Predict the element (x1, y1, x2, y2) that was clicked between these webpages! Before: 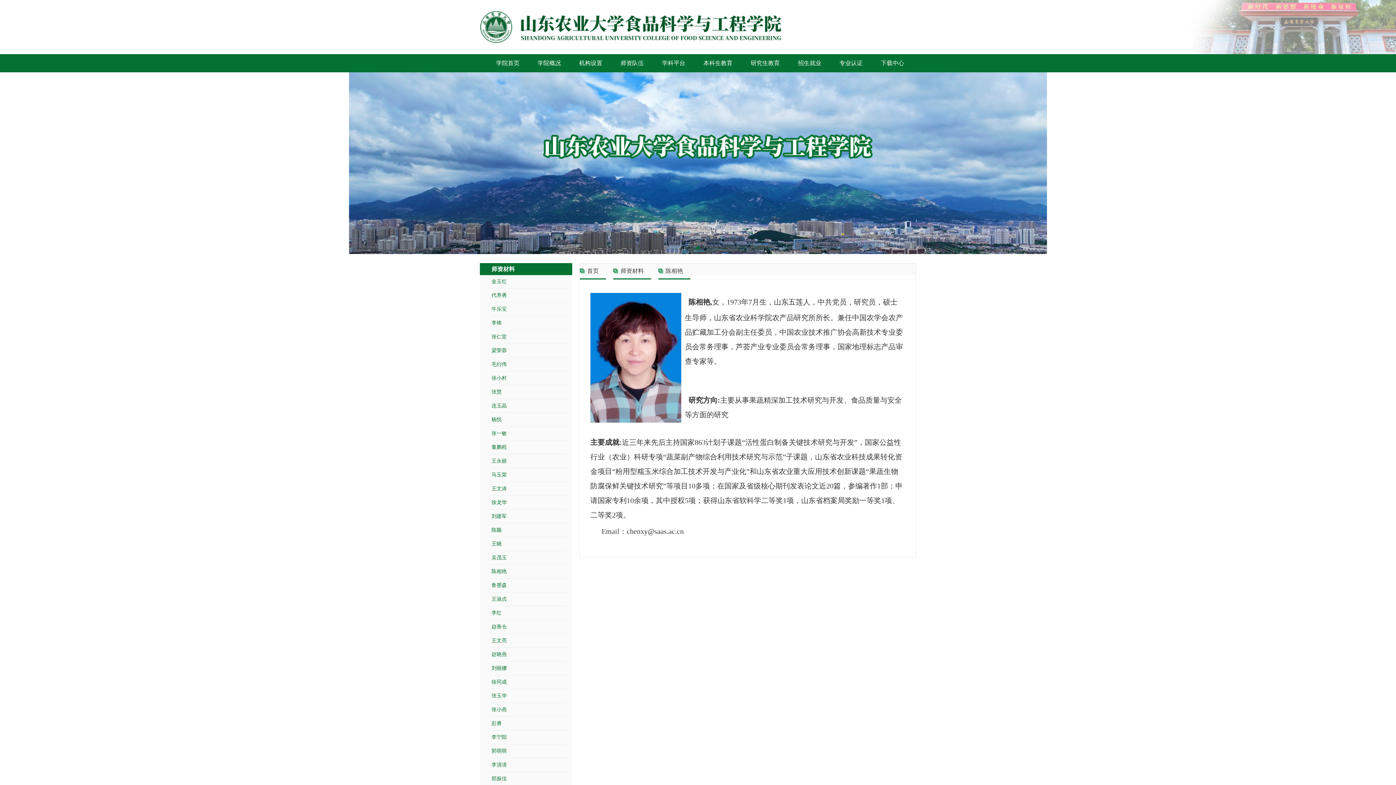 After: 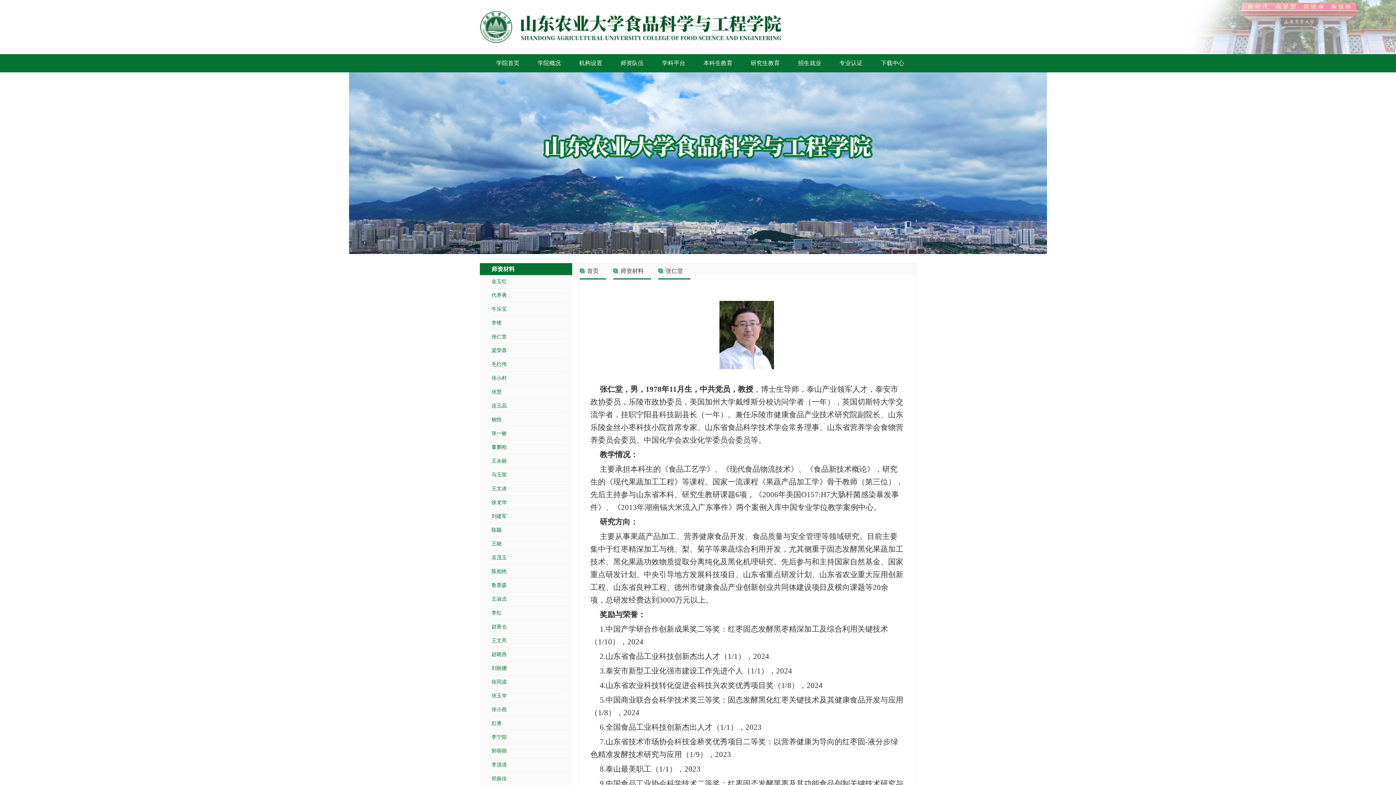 Action: bbox: (491, 334, 506, 339) label: 张仁堂